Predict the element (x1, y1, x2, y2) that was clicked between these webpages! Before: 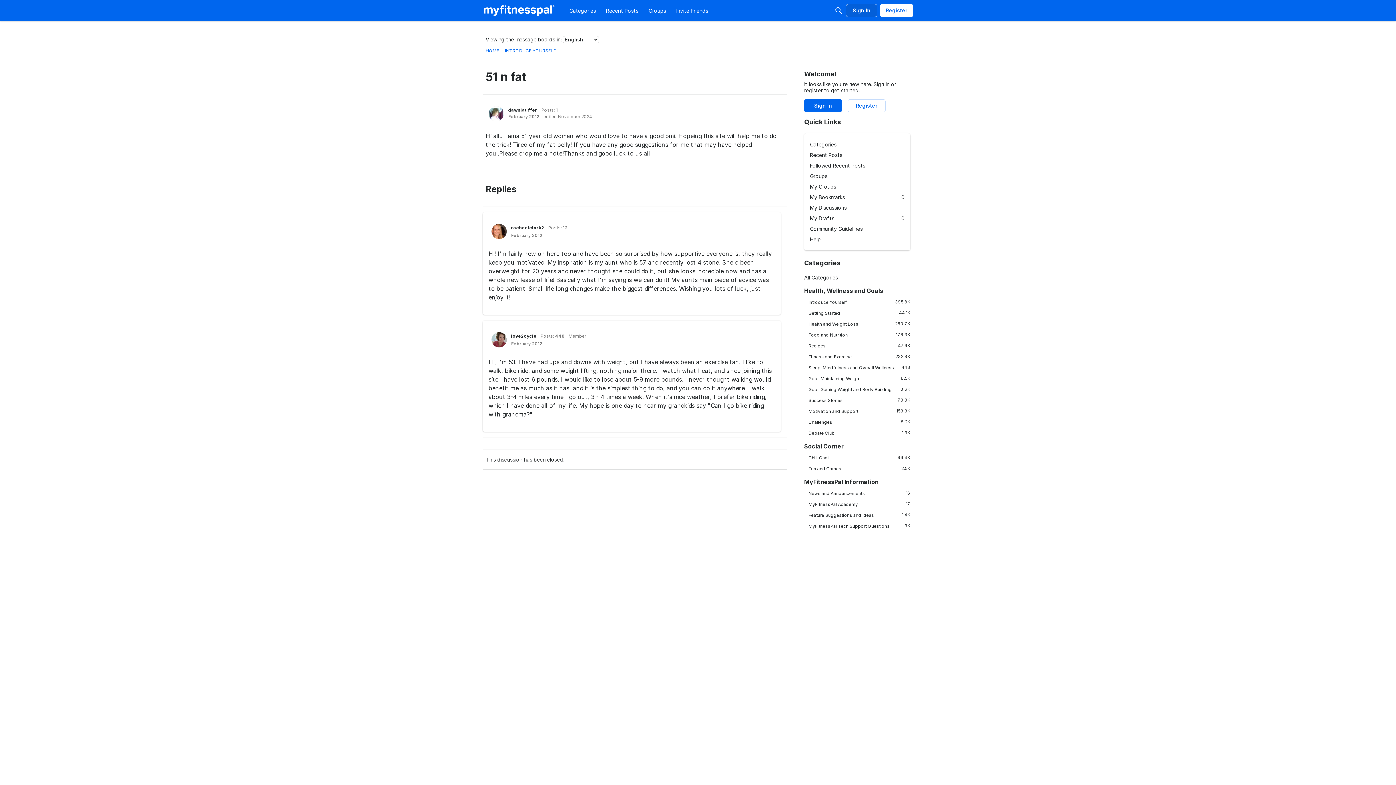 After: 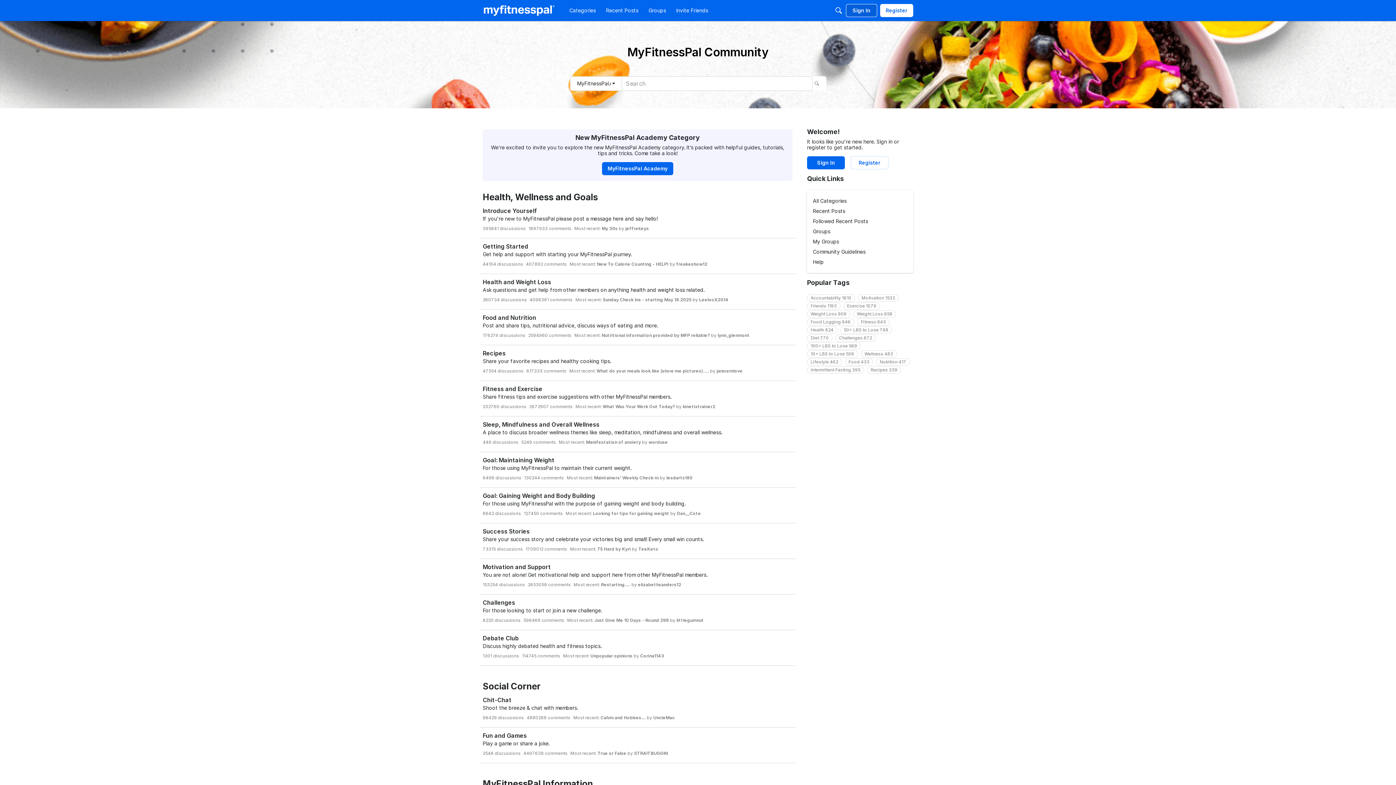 Action: label: HOME bbox: (485, 48, 499, 53)